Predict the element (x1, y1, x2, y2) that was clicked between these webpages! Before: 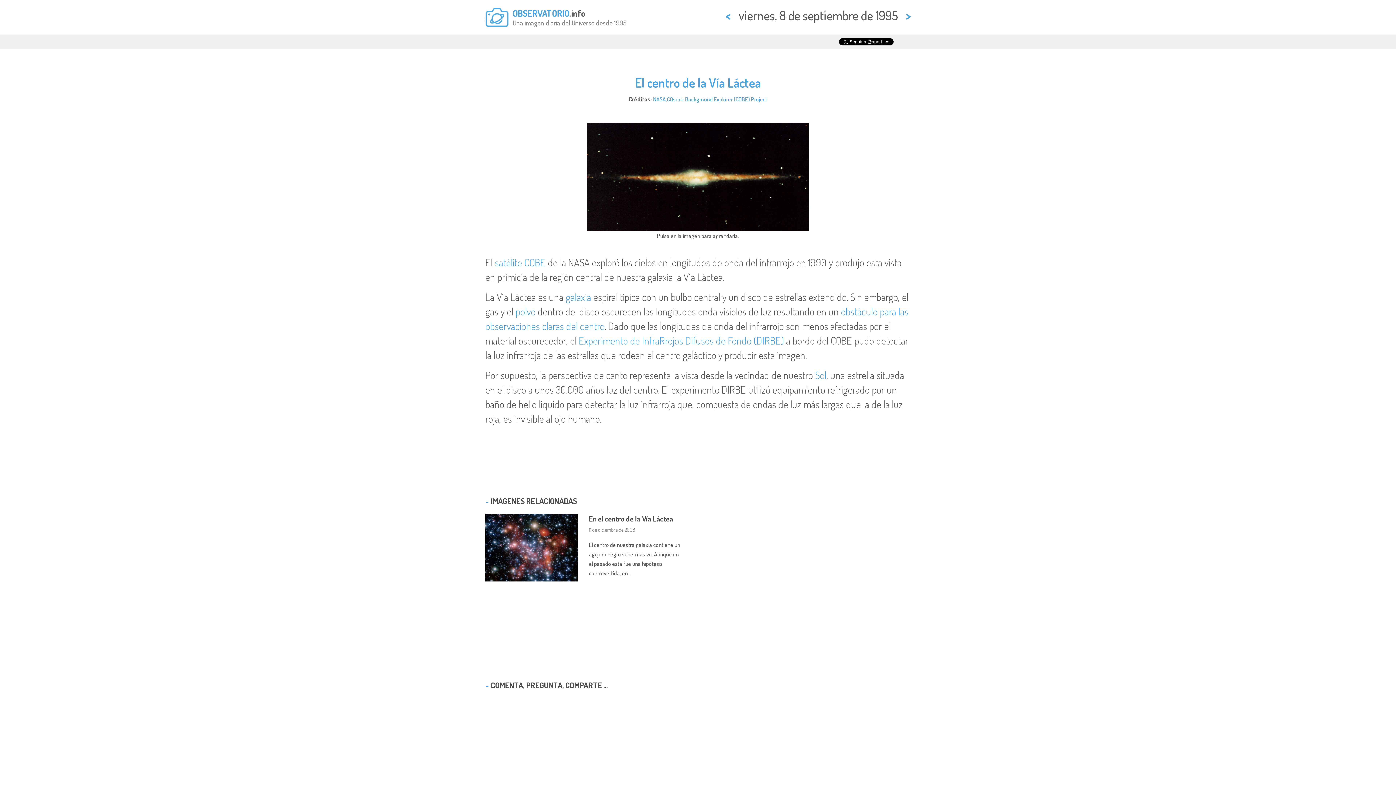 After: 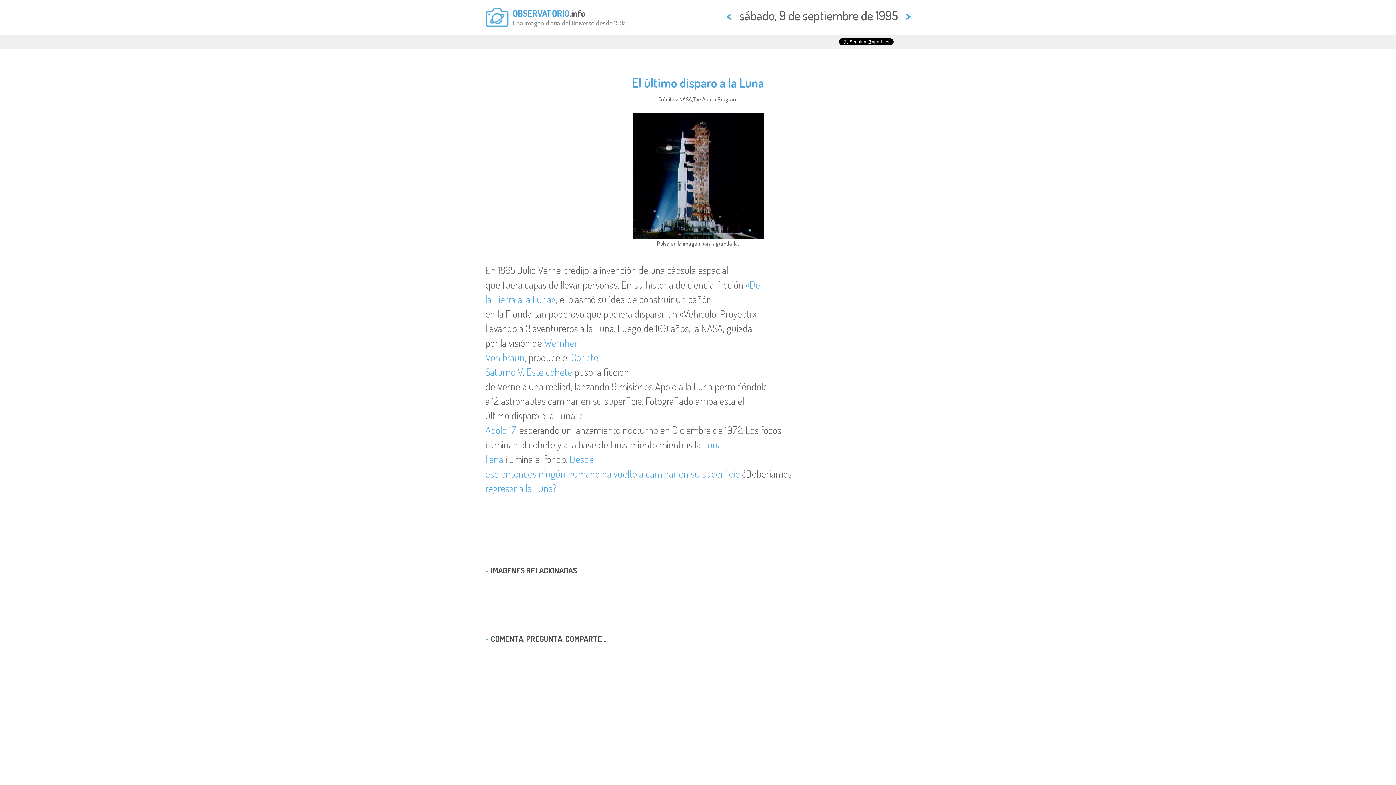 Action: bbox: (905, 7, 910, 23) label: >